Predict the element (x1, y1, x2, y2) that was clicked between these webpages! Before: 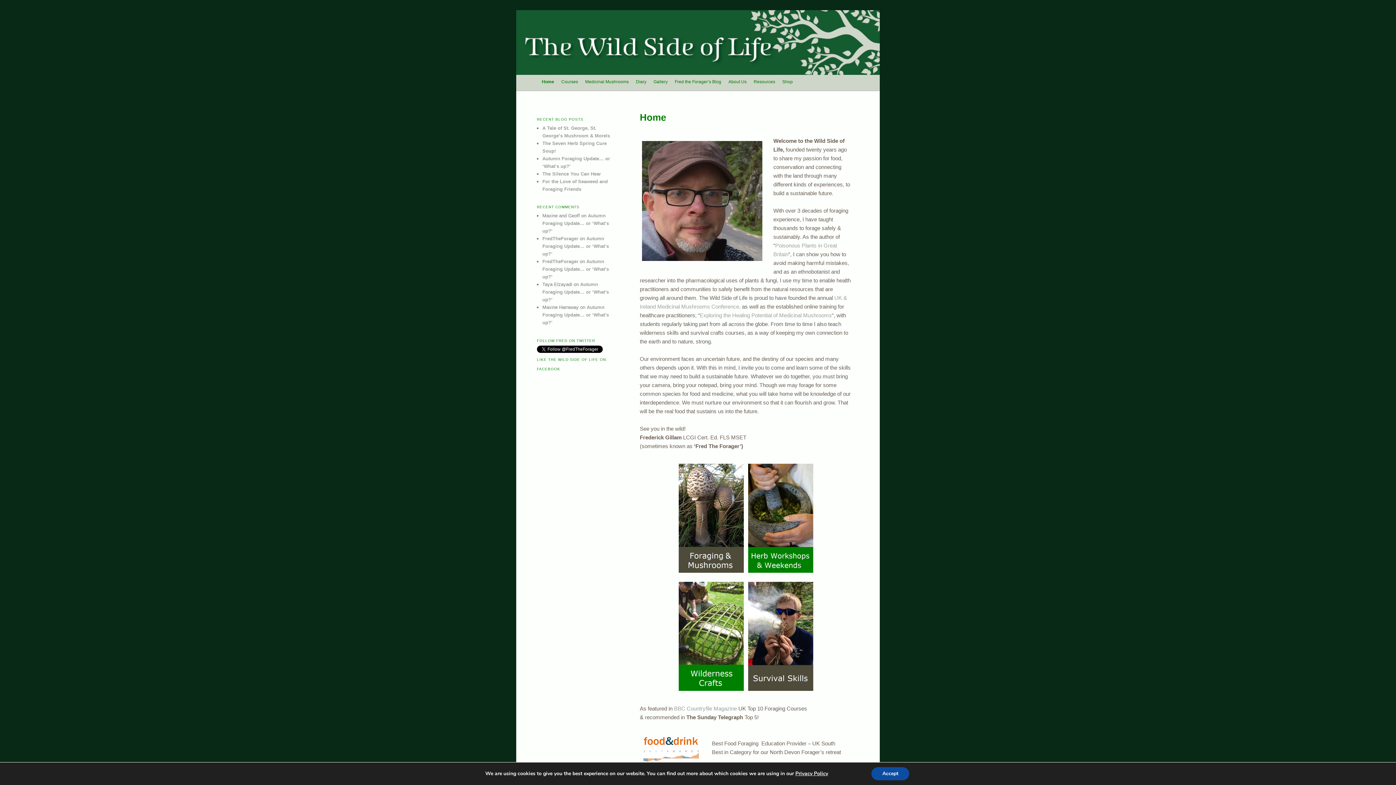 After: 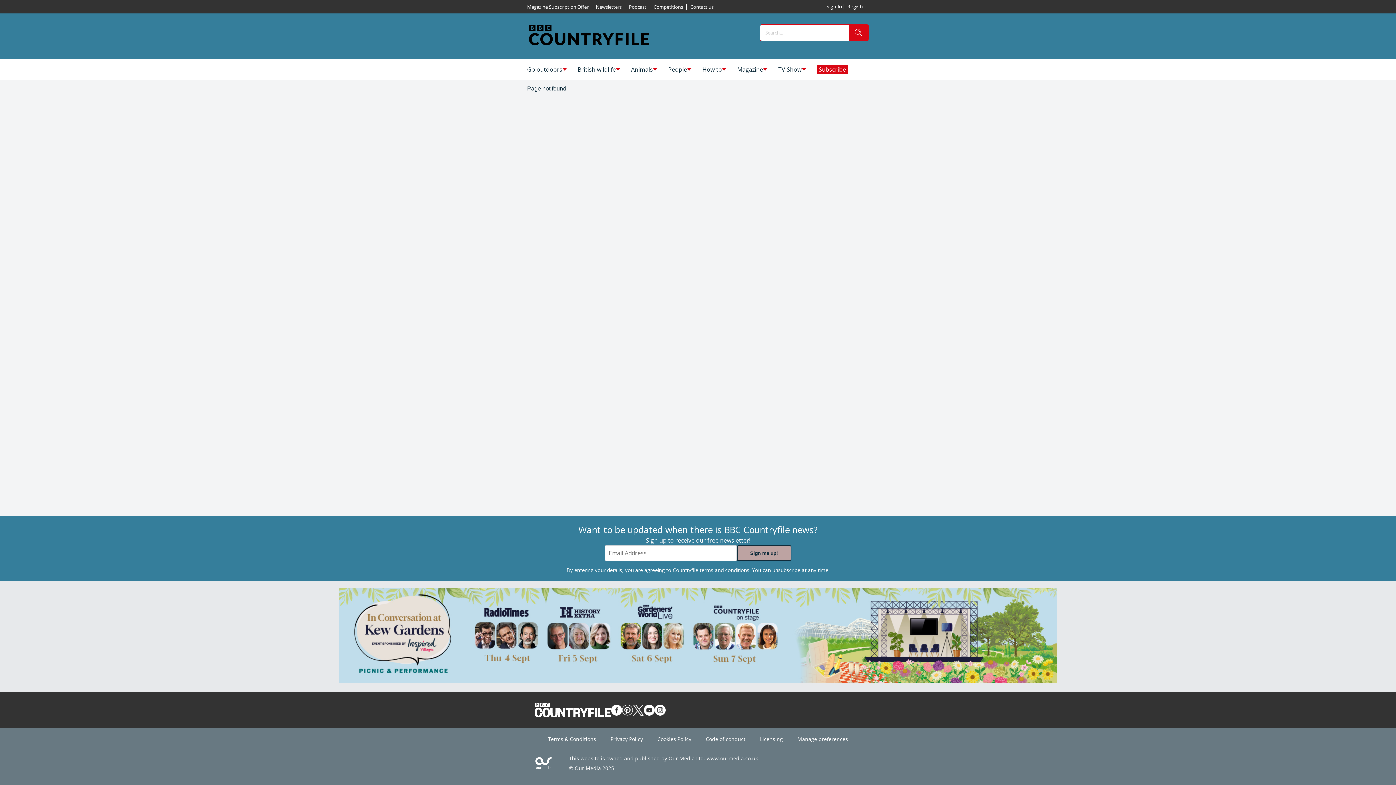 Action: label: BBC Countryfile Magazine bbox: (674, 705, 737, 711)